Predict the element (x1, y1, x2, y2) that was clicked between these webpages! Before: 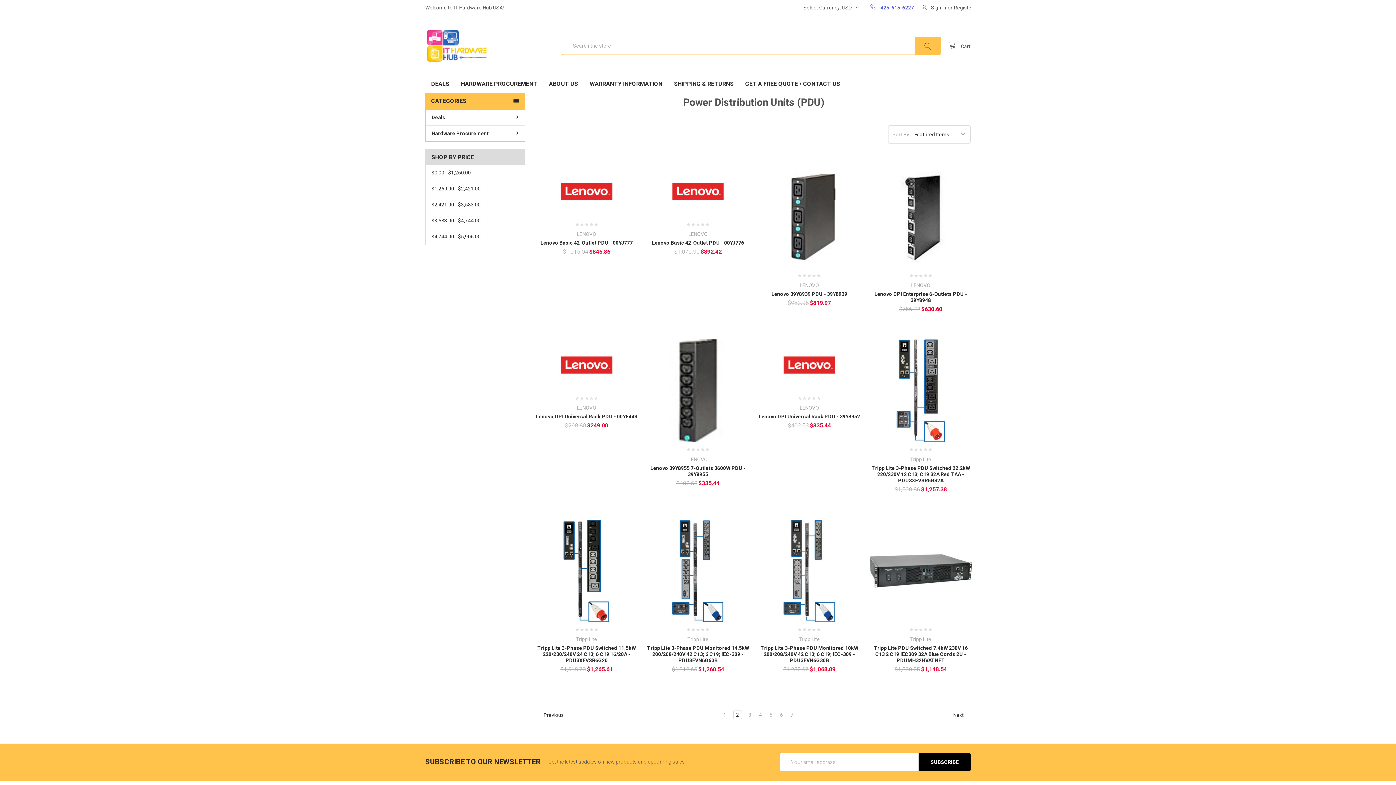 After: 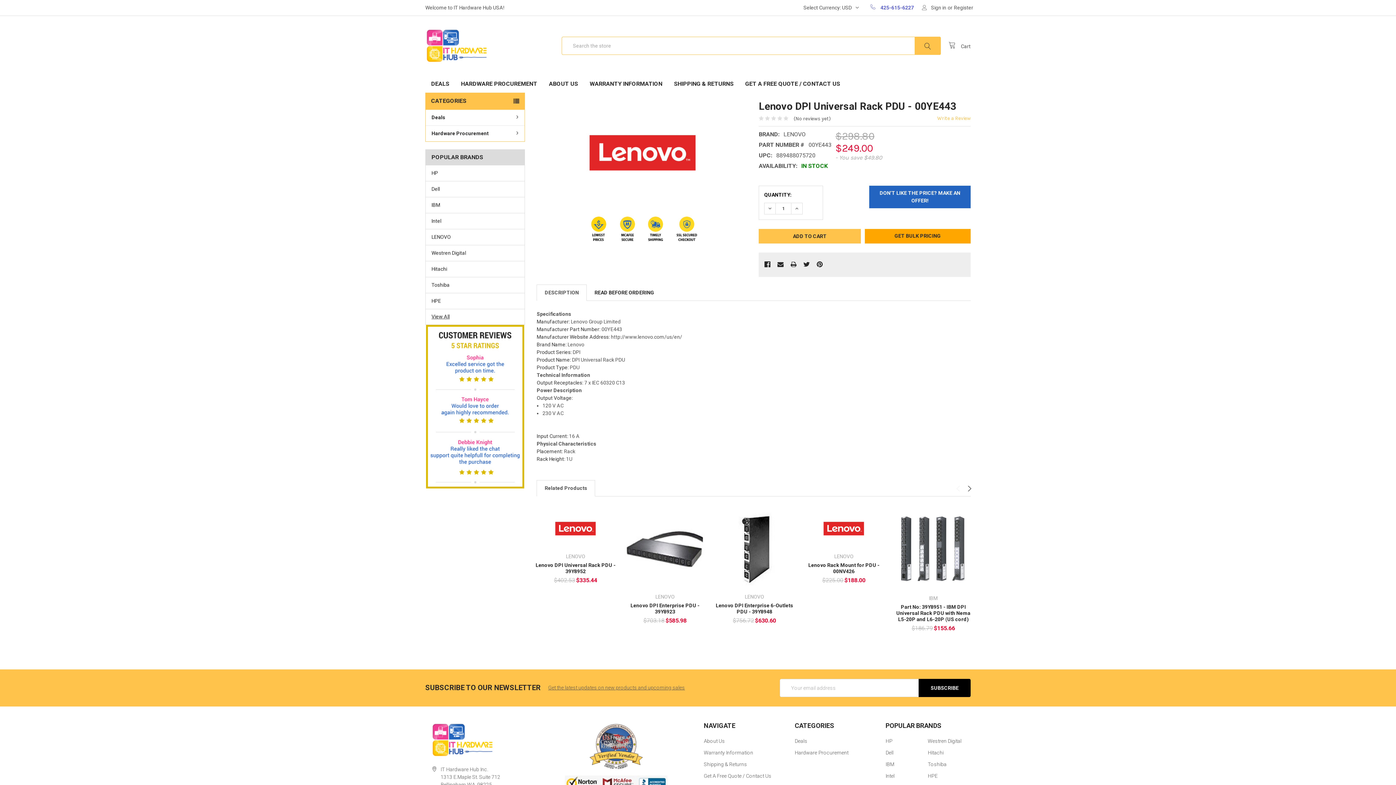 Action: bbox: (535, 339, 638, 391)